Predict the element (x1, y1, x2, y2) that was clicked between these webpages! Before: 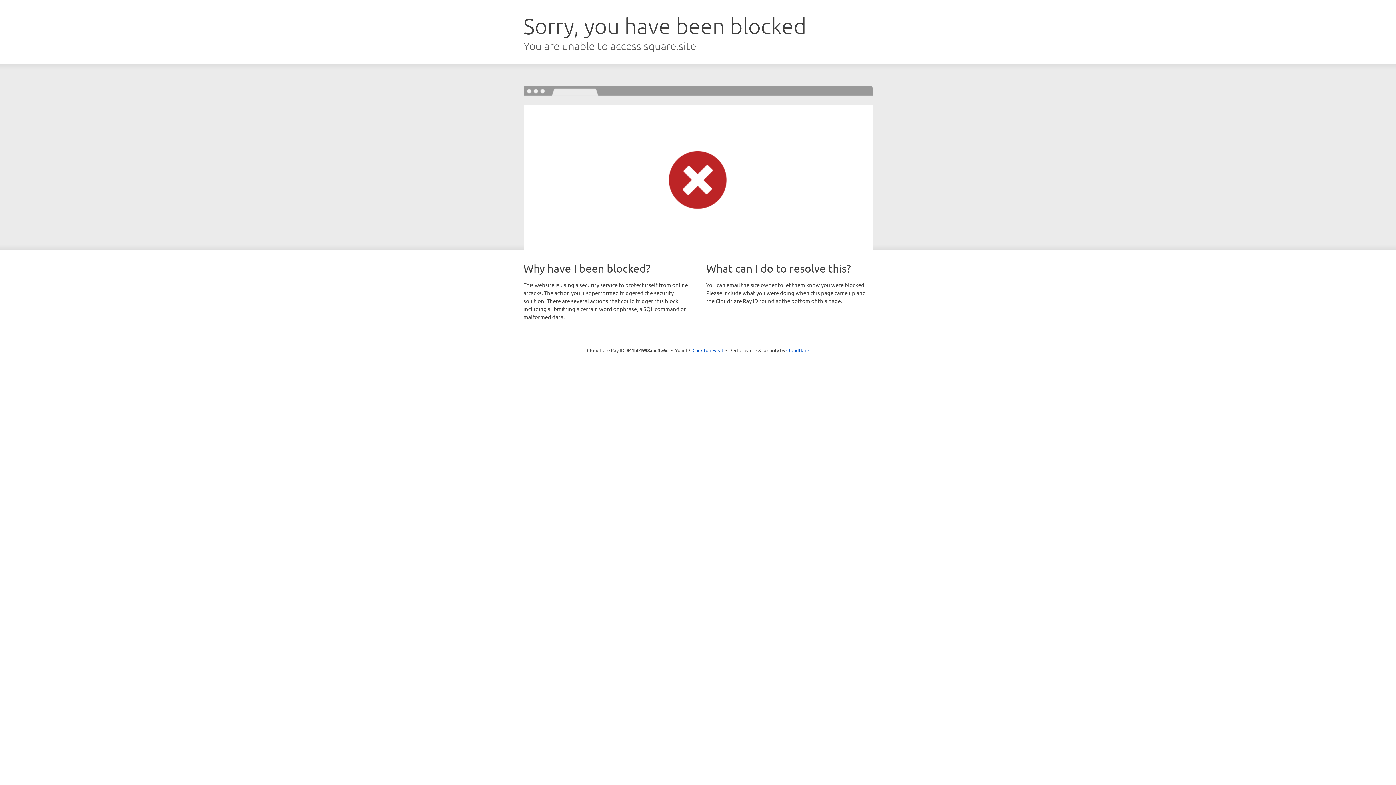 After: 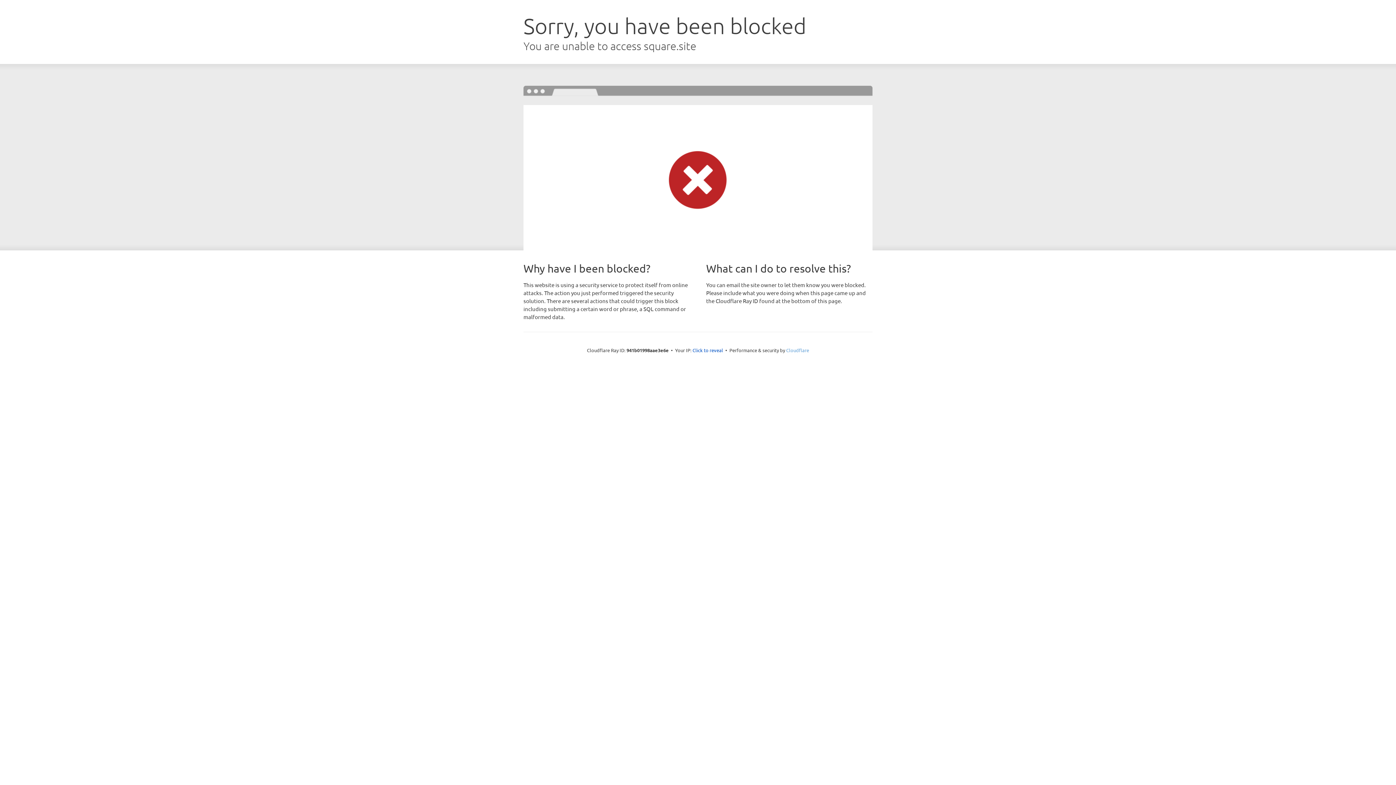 Action: bbox: (786, 347, 809, 353) label: Cloudflare